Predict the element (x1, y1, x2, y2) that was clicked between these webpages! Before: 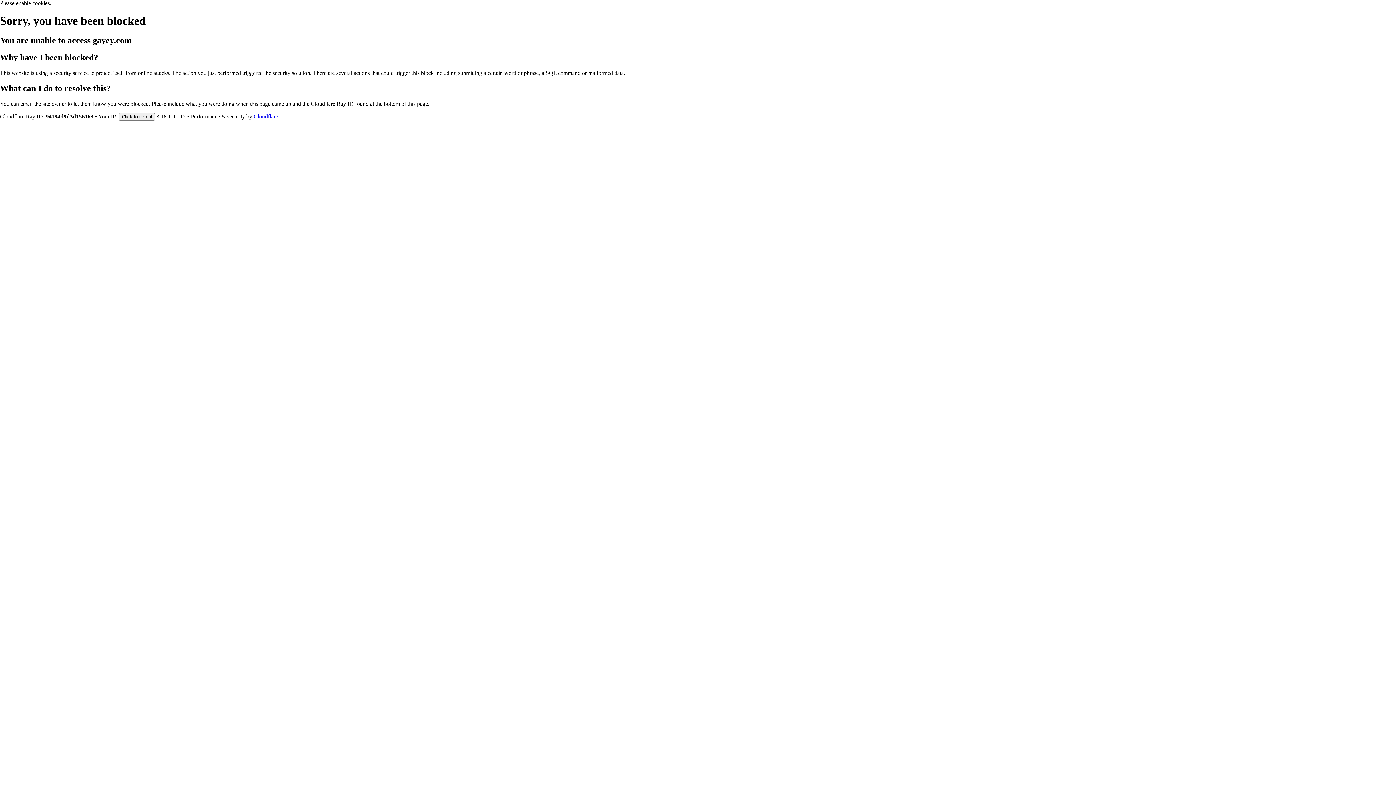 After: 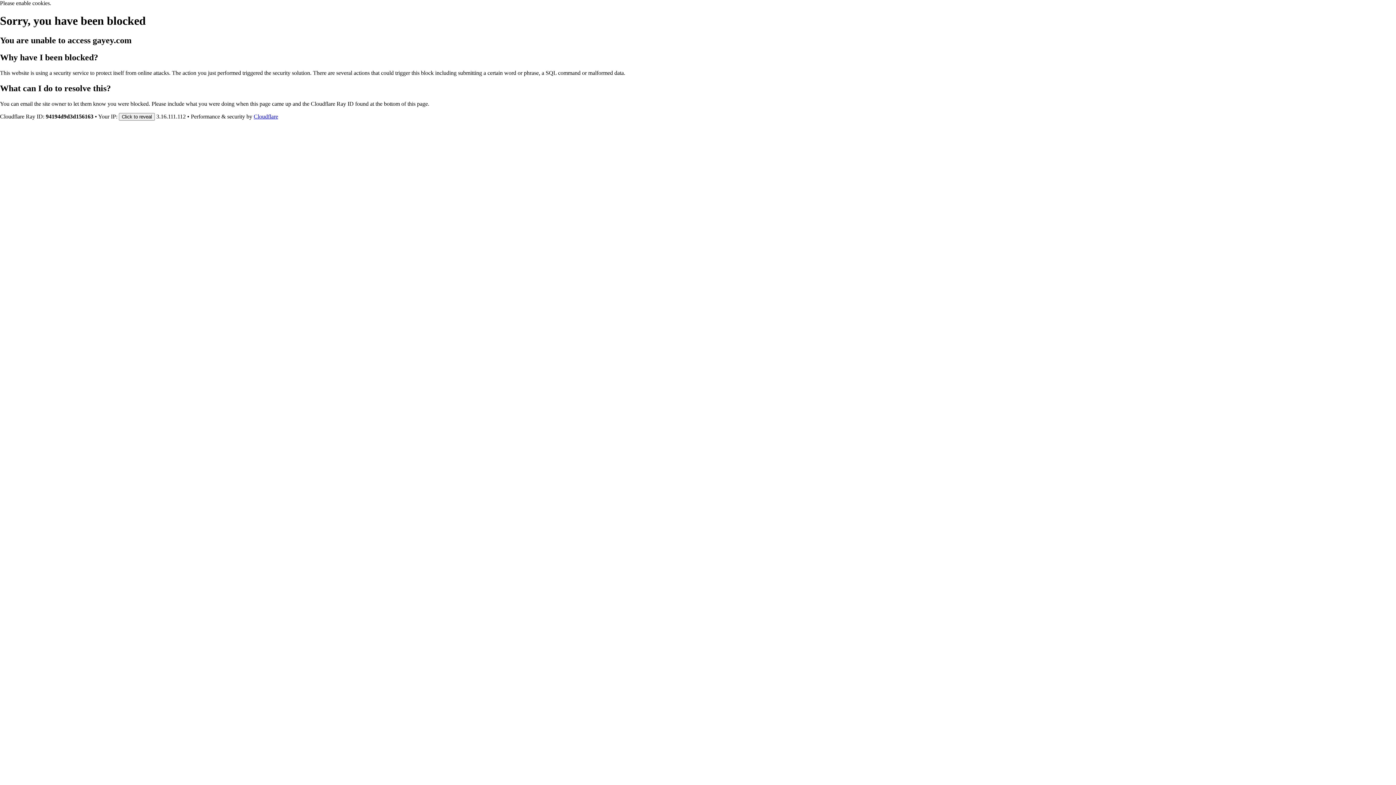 Action: label: Cloudflare bbox: (253, 113, 278, 119)